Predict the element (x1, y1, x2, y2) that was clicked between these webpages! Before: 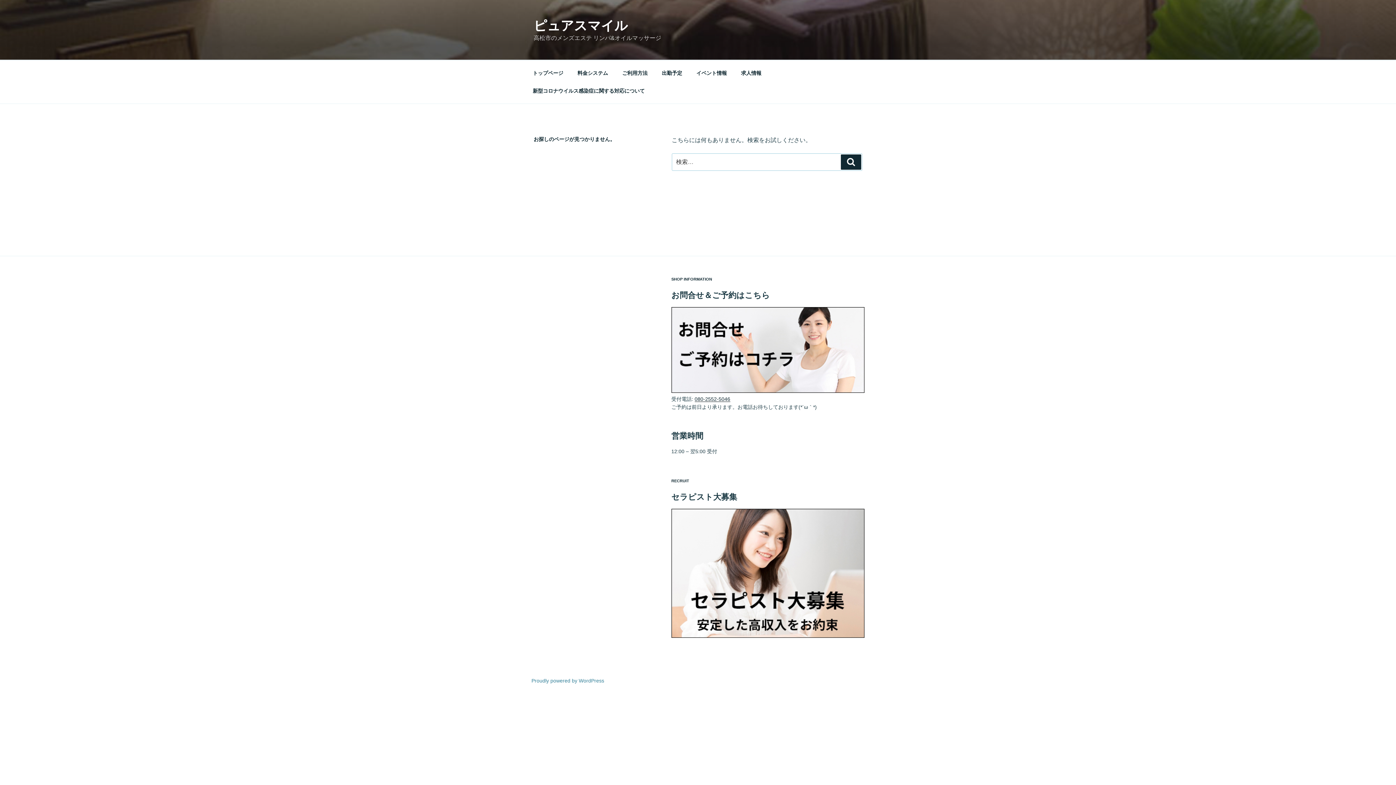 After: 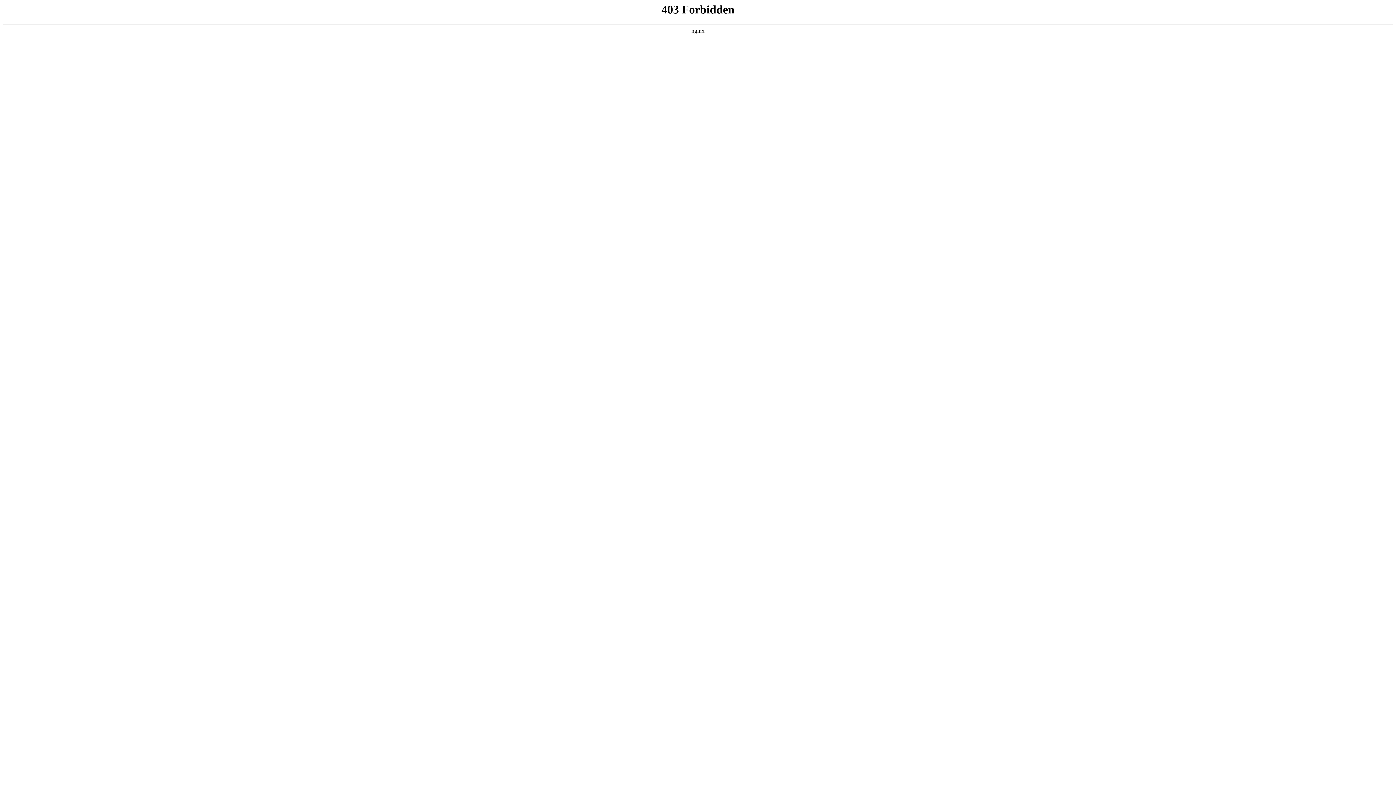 Action: label: Proudly powered by WordPress bbox: (531, 678, 604, 684)